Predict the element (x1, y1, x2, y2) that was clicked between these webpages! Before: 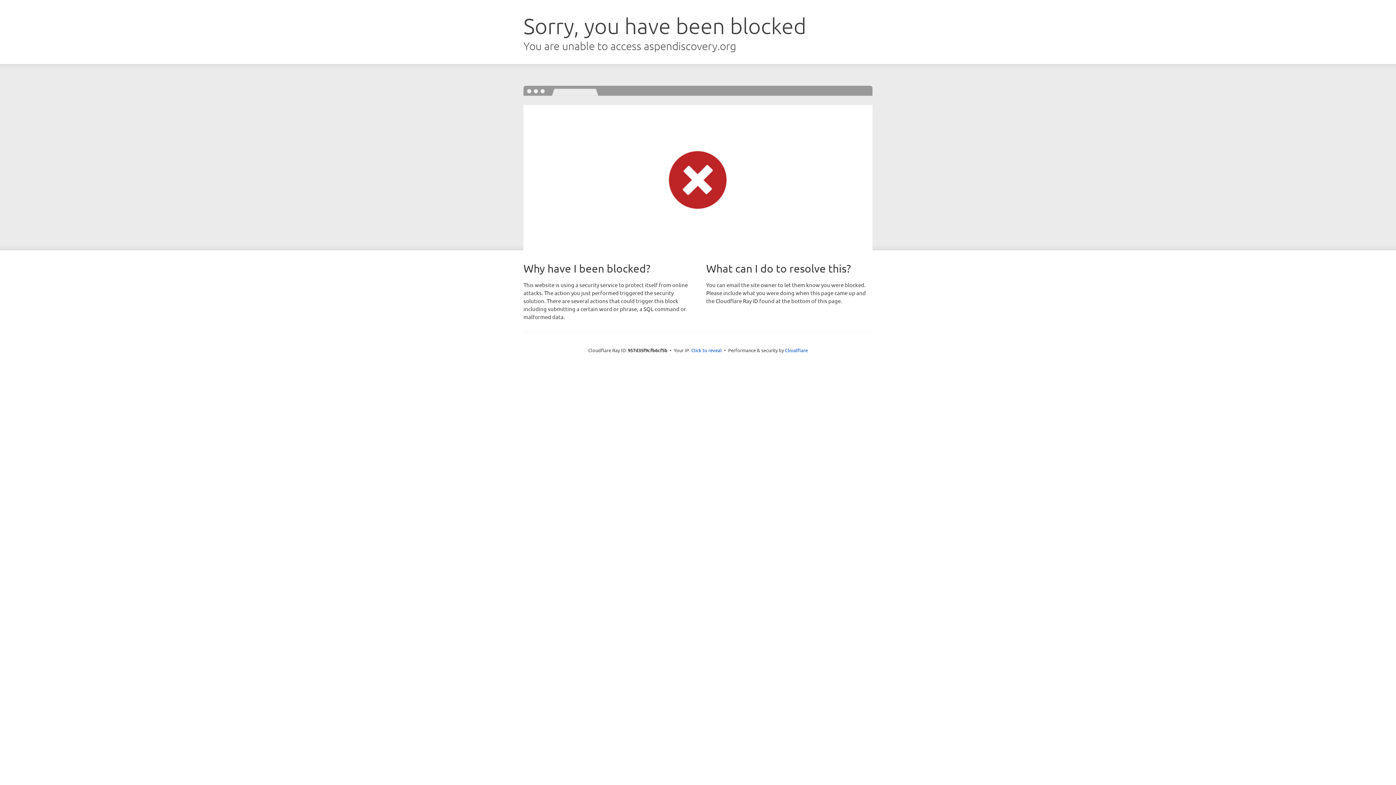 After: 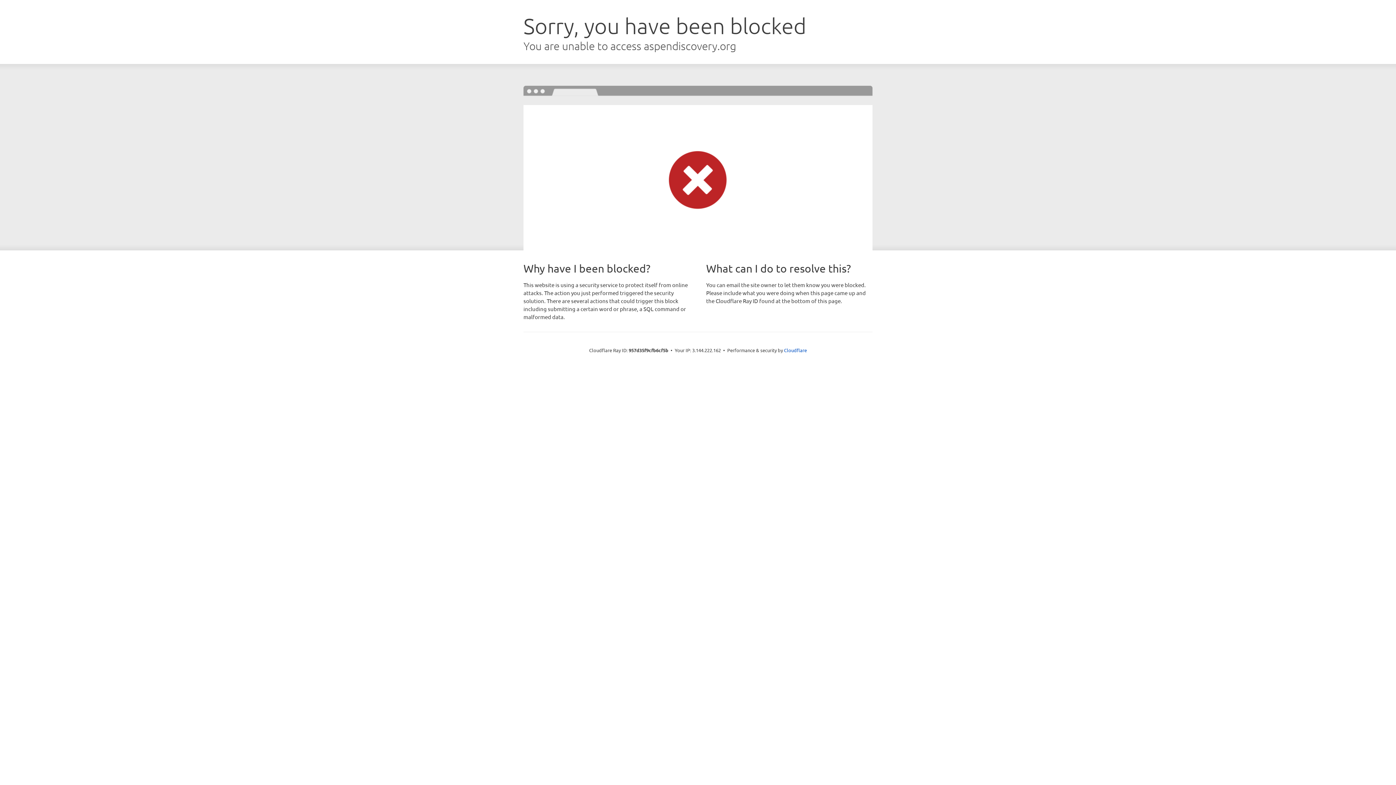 Action: label: Click to reveal bbox: (691, 346, 722, 353)